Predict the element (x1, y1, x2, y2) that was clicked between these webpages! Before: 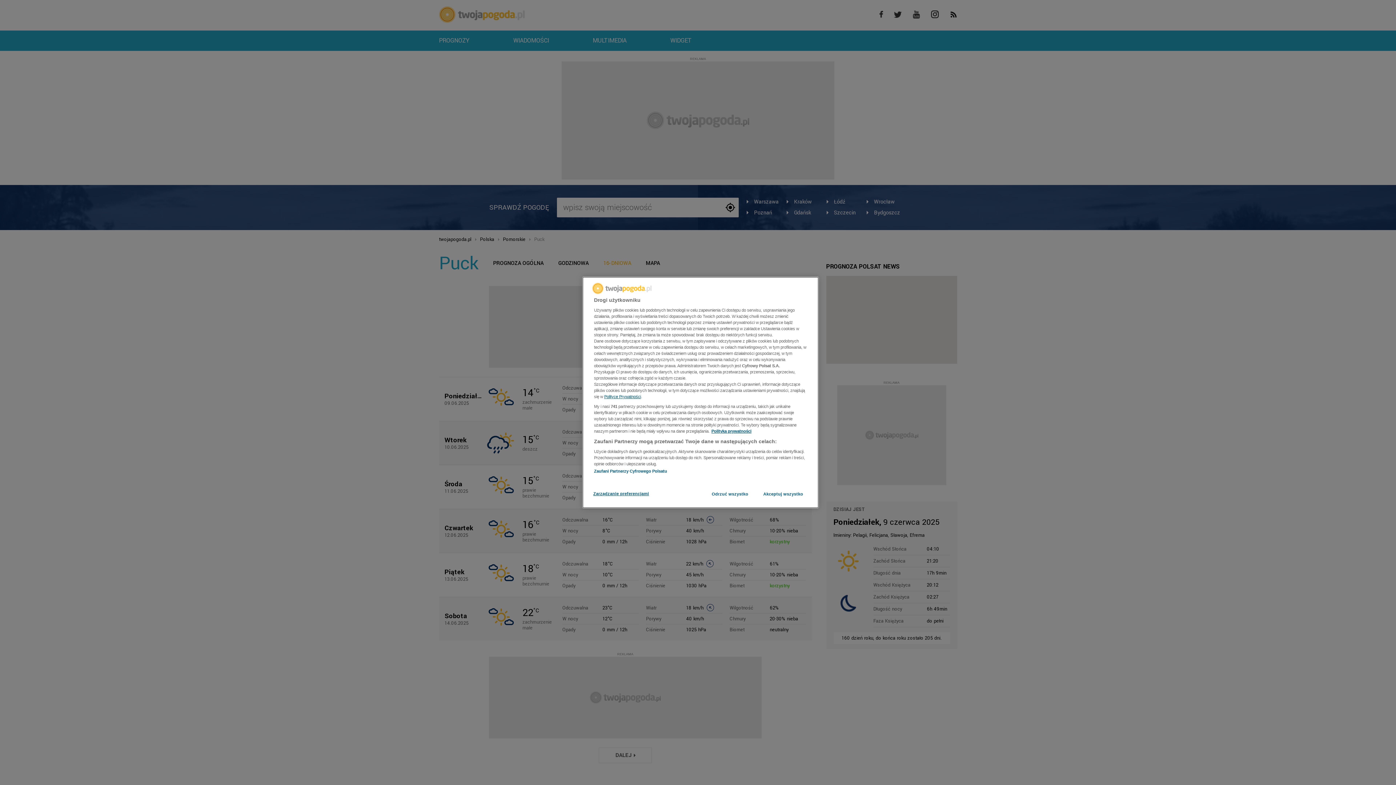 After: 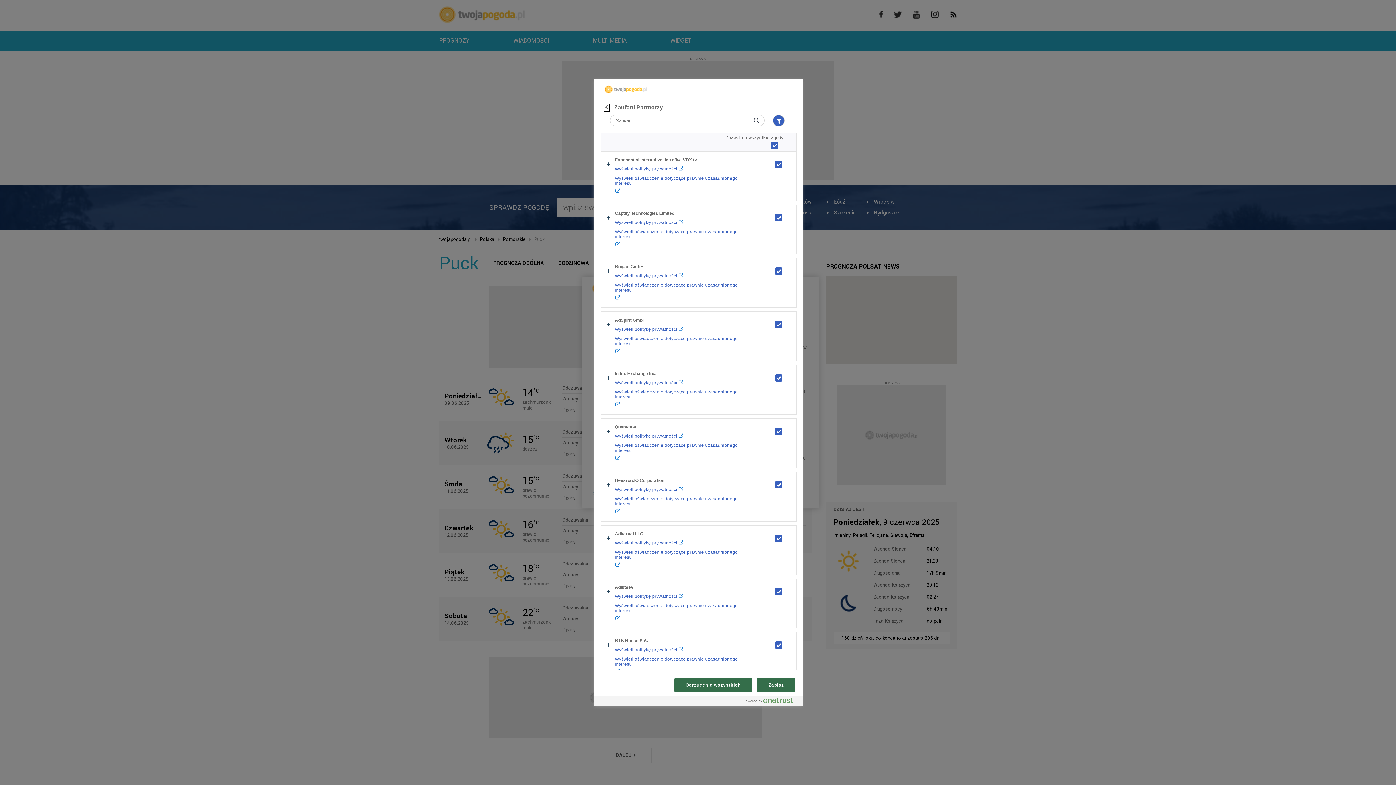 Action: bbox: (594, 469, 667, 473) label: Zaufani Partnerzy Cyfrowego Polsatu